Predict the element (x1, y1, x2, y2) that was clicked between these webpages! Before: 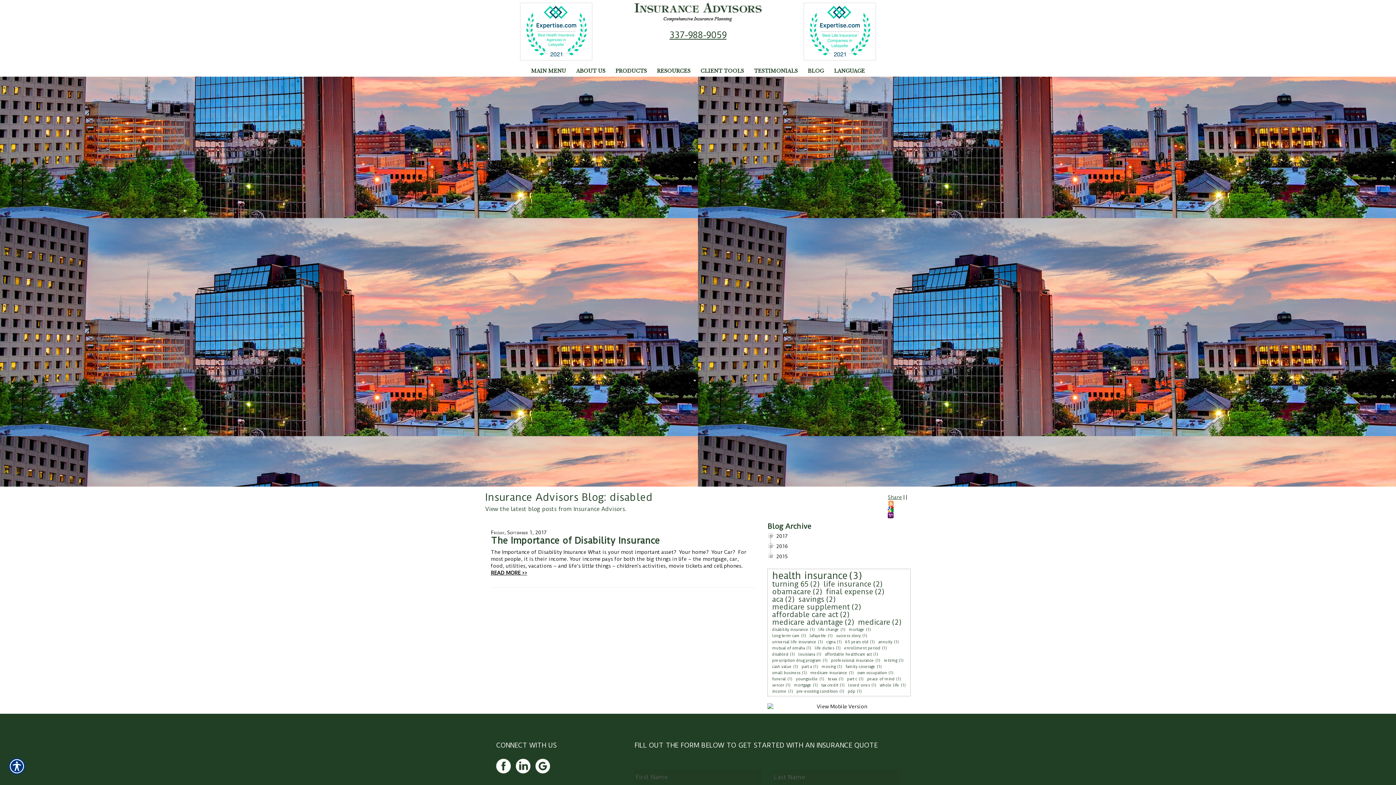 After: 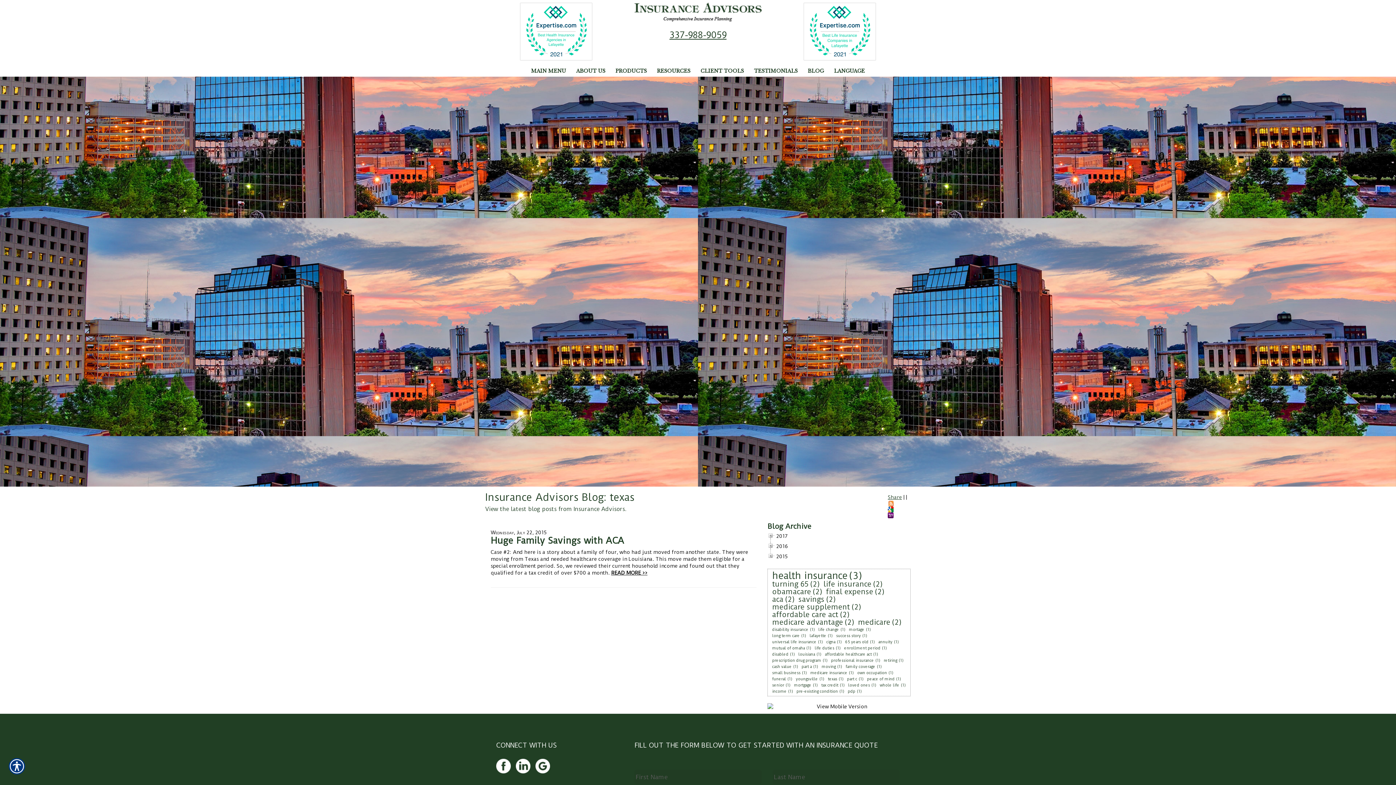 Action: bbox: (826, 676, 838, 682) label: texas